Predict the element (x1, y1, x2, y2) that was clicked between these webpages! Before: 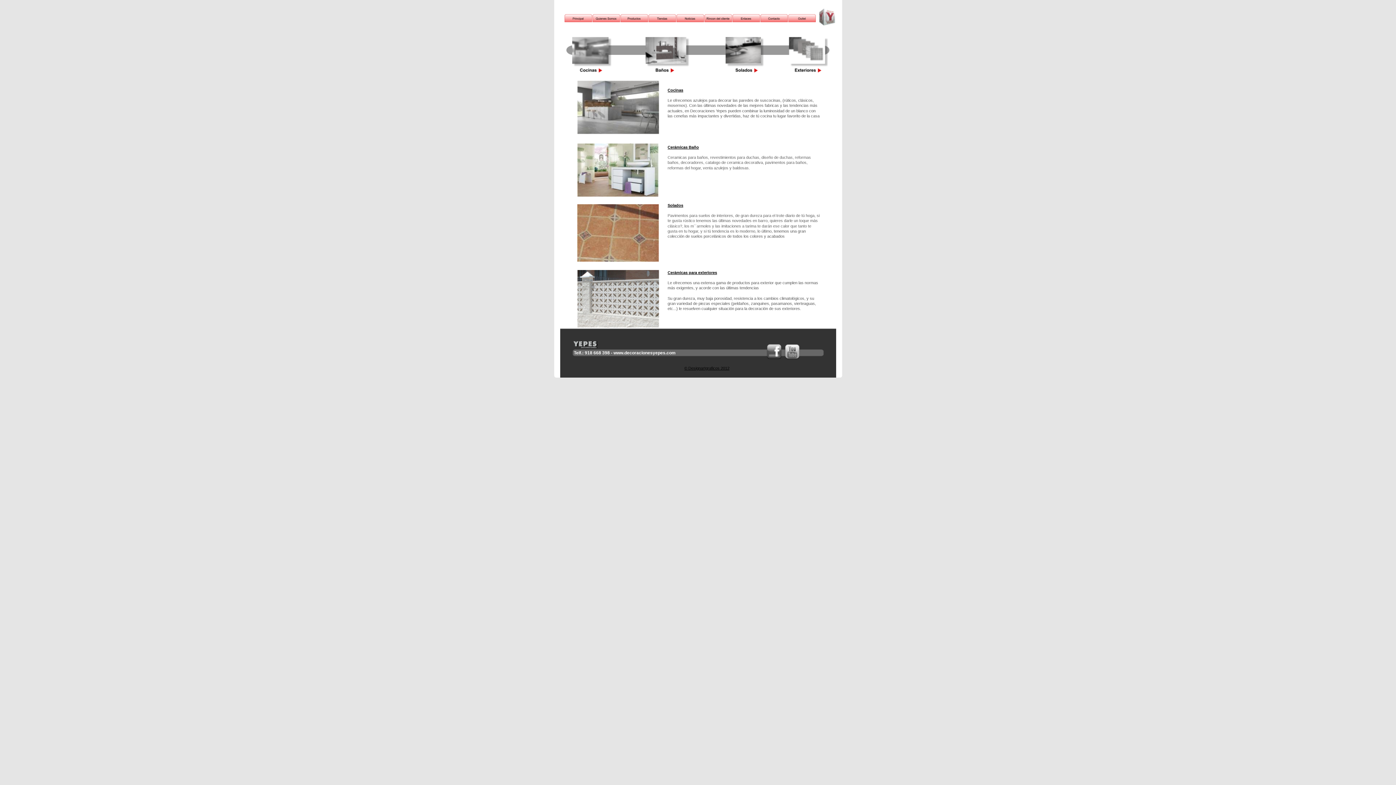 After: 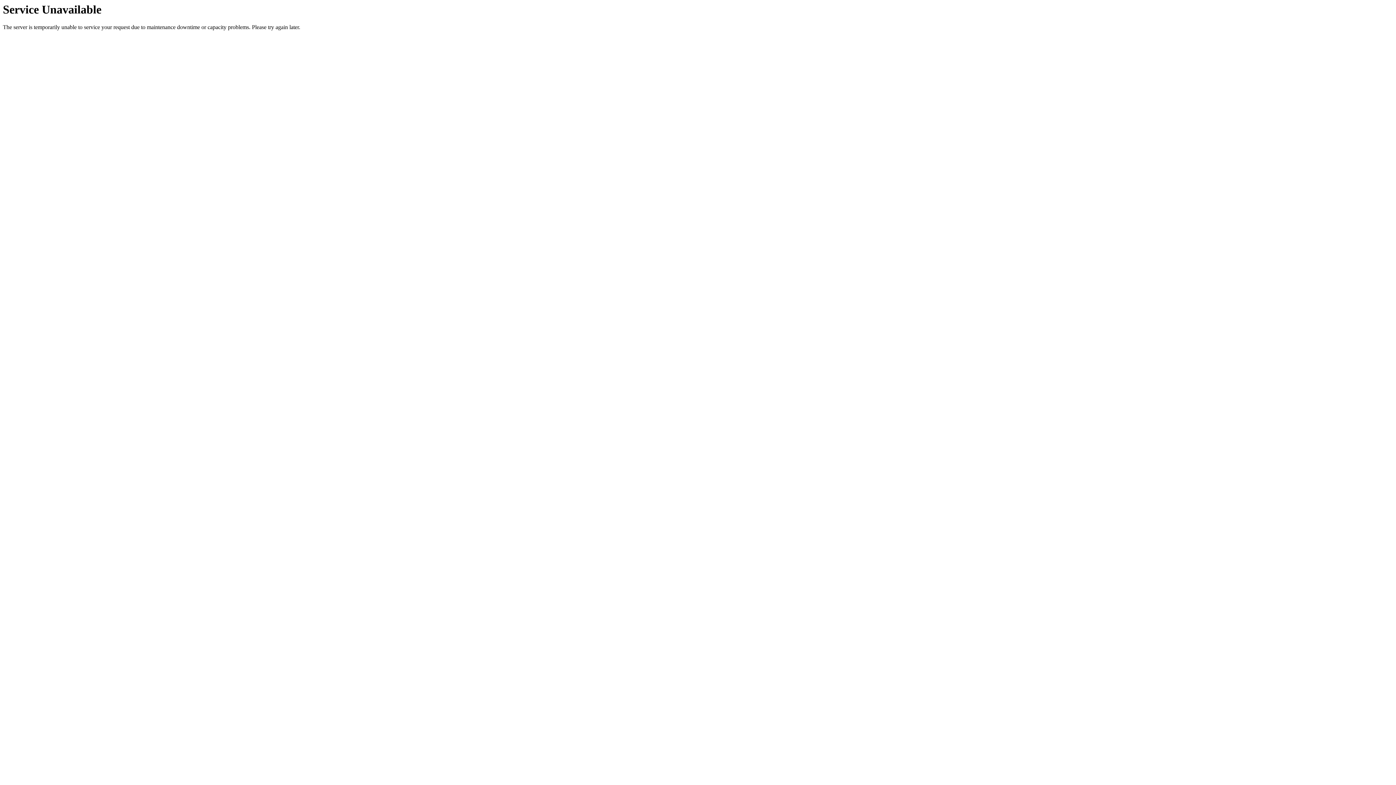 Action: bbox: (667, 270, 717, 274) label: Cerámicas para exteriores